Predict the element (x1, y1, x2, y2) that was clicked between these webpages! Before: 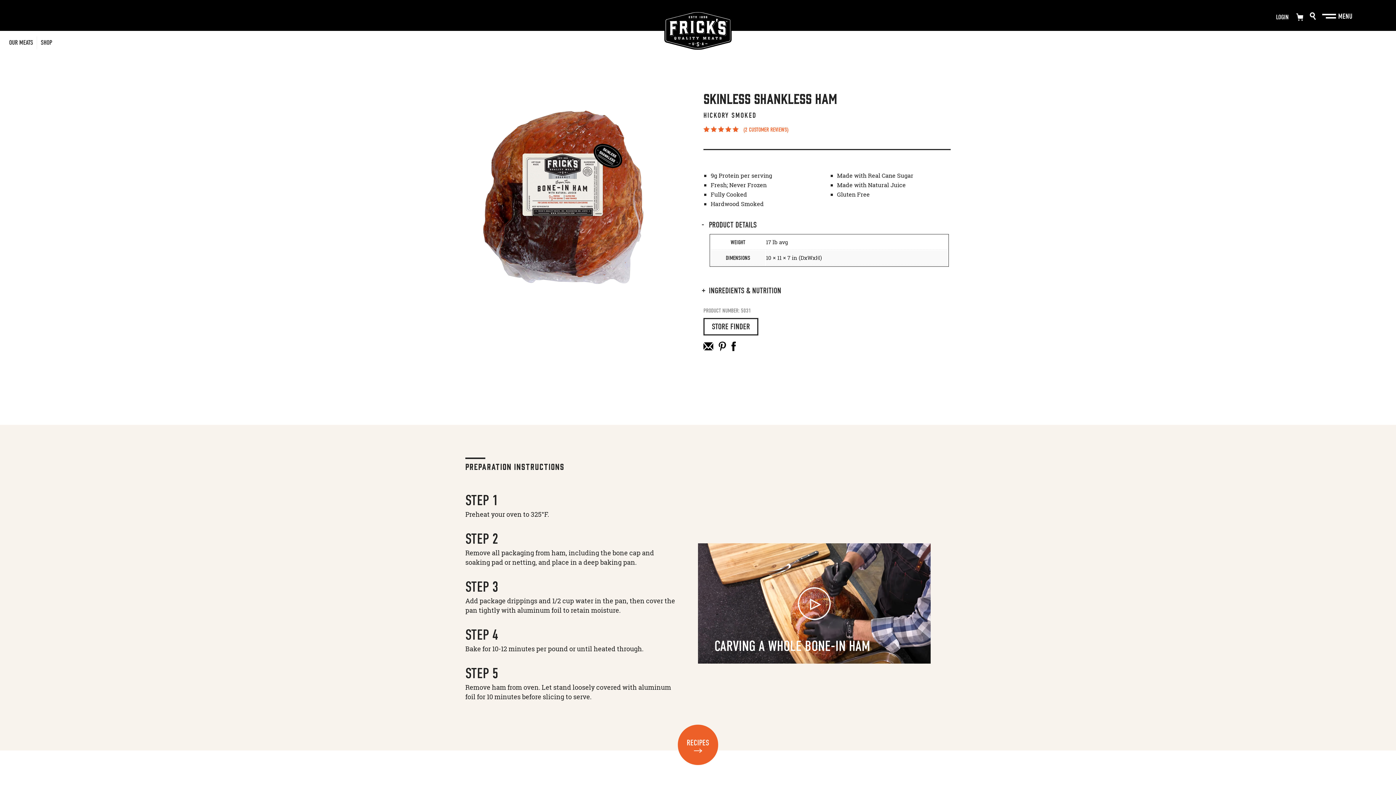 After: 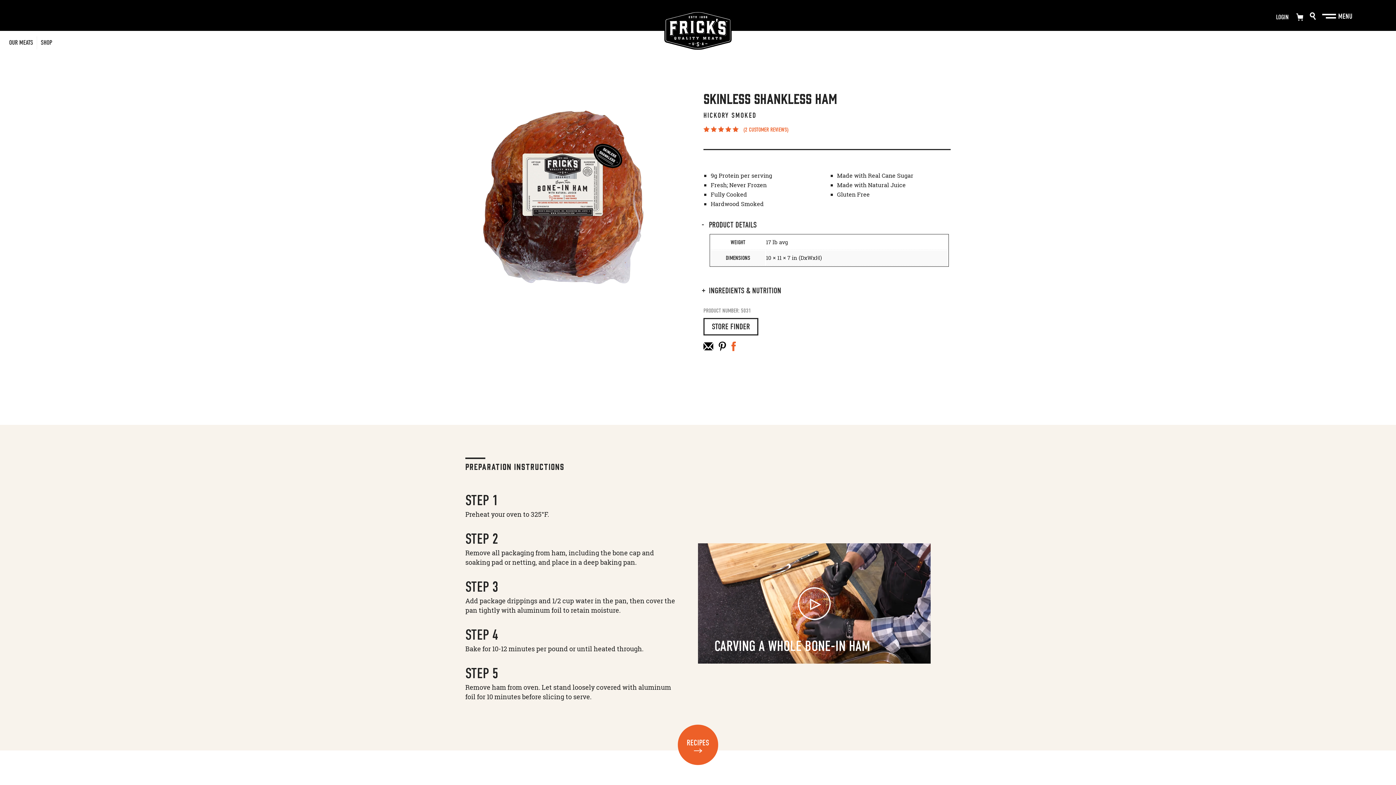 Action: bbox: (731, 341, 736, 350)